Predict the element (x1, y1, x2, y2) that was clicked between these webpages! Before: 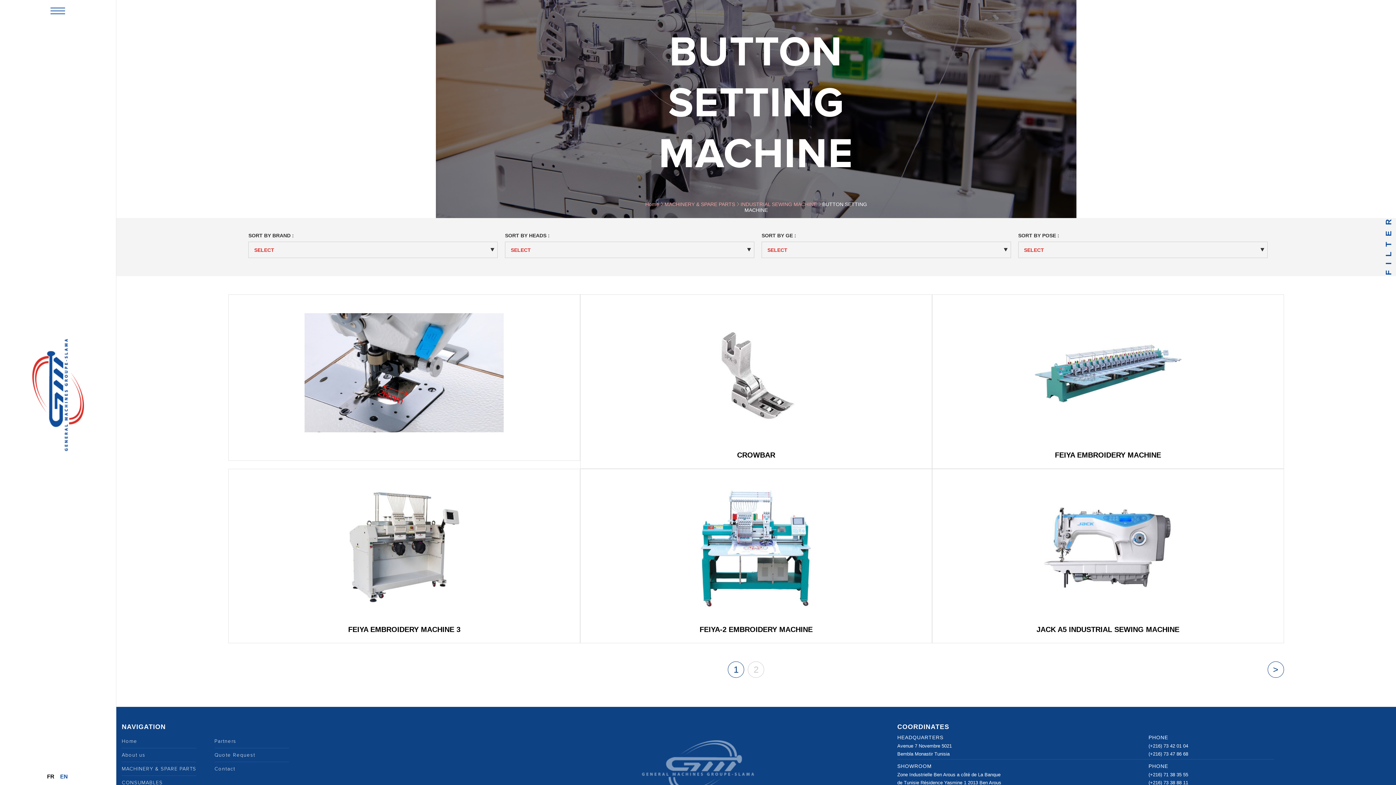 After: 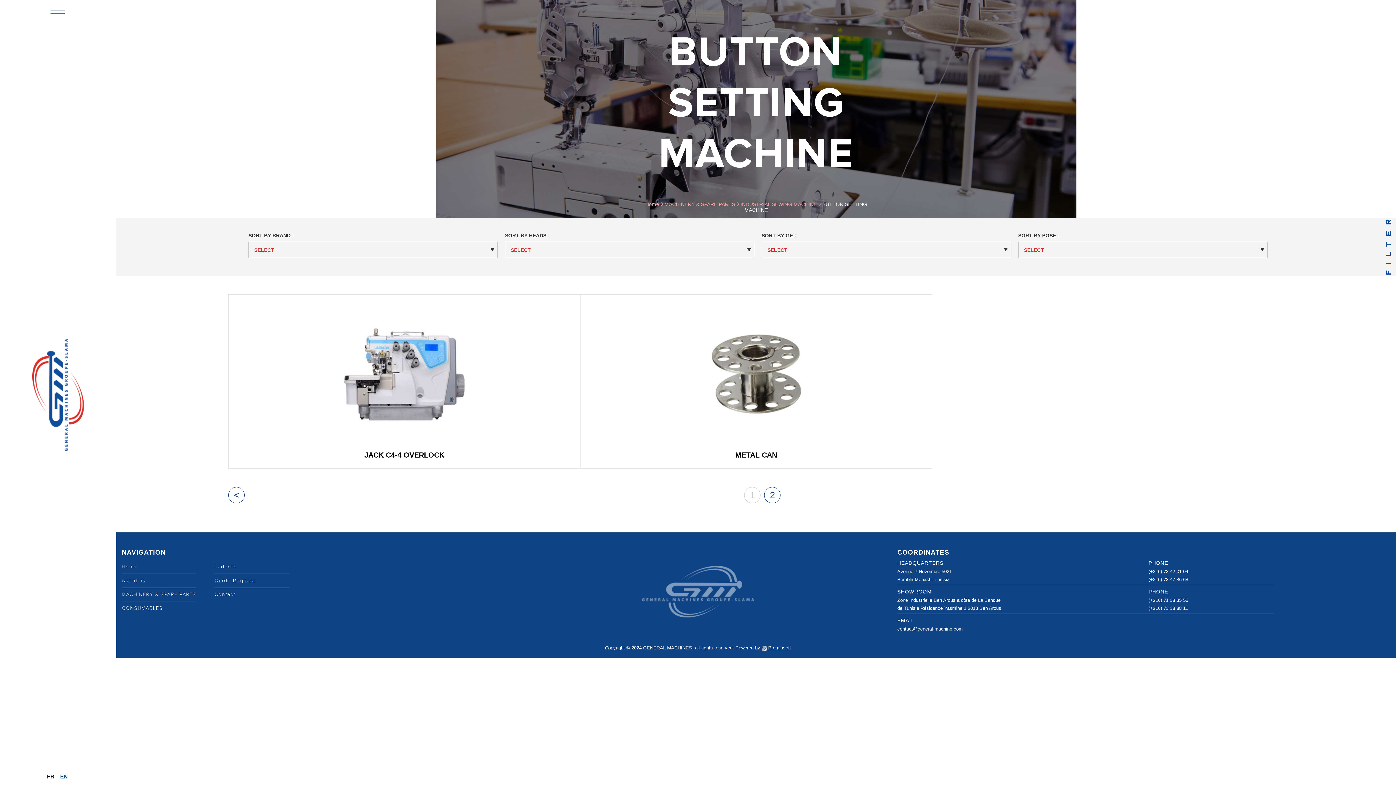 Action: label: > bbox: (1267, 661, 1284, 678)